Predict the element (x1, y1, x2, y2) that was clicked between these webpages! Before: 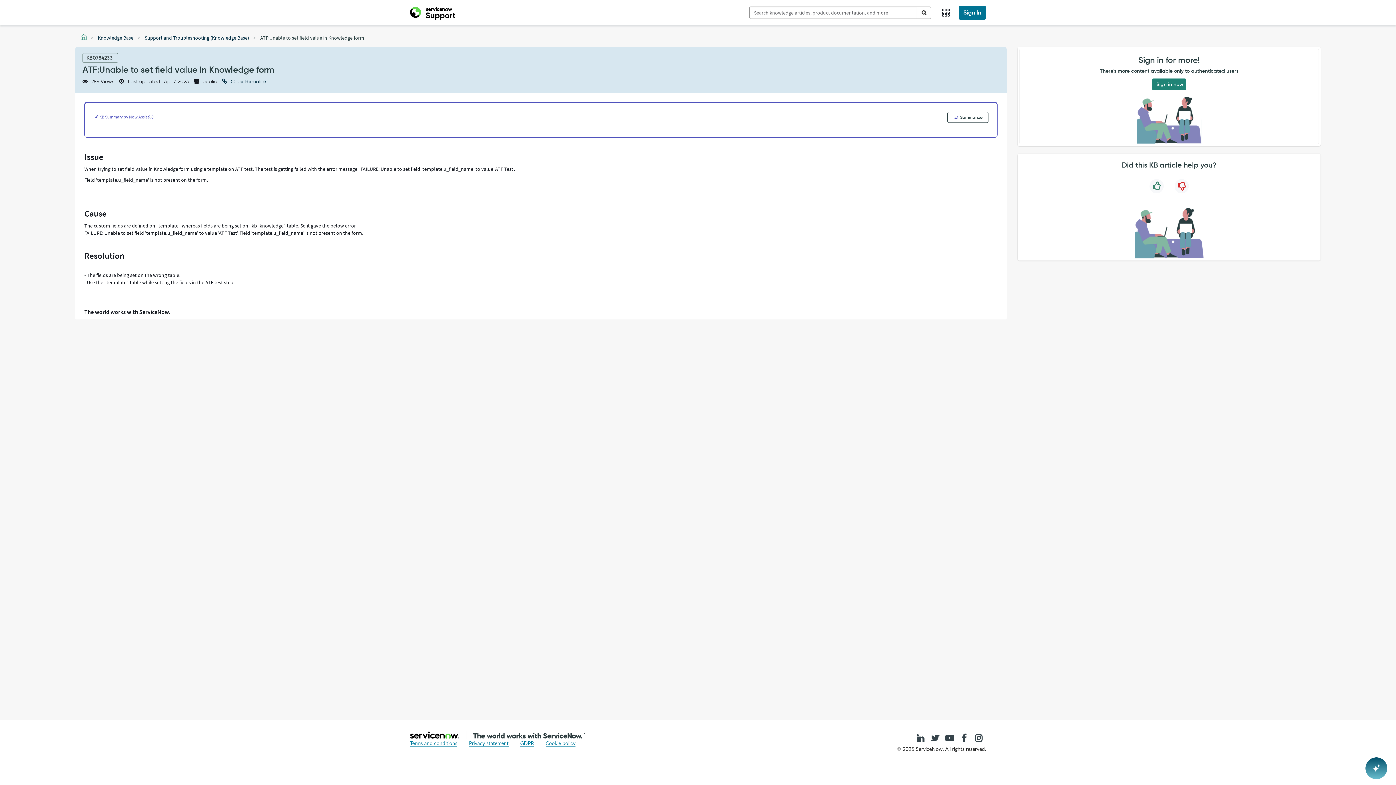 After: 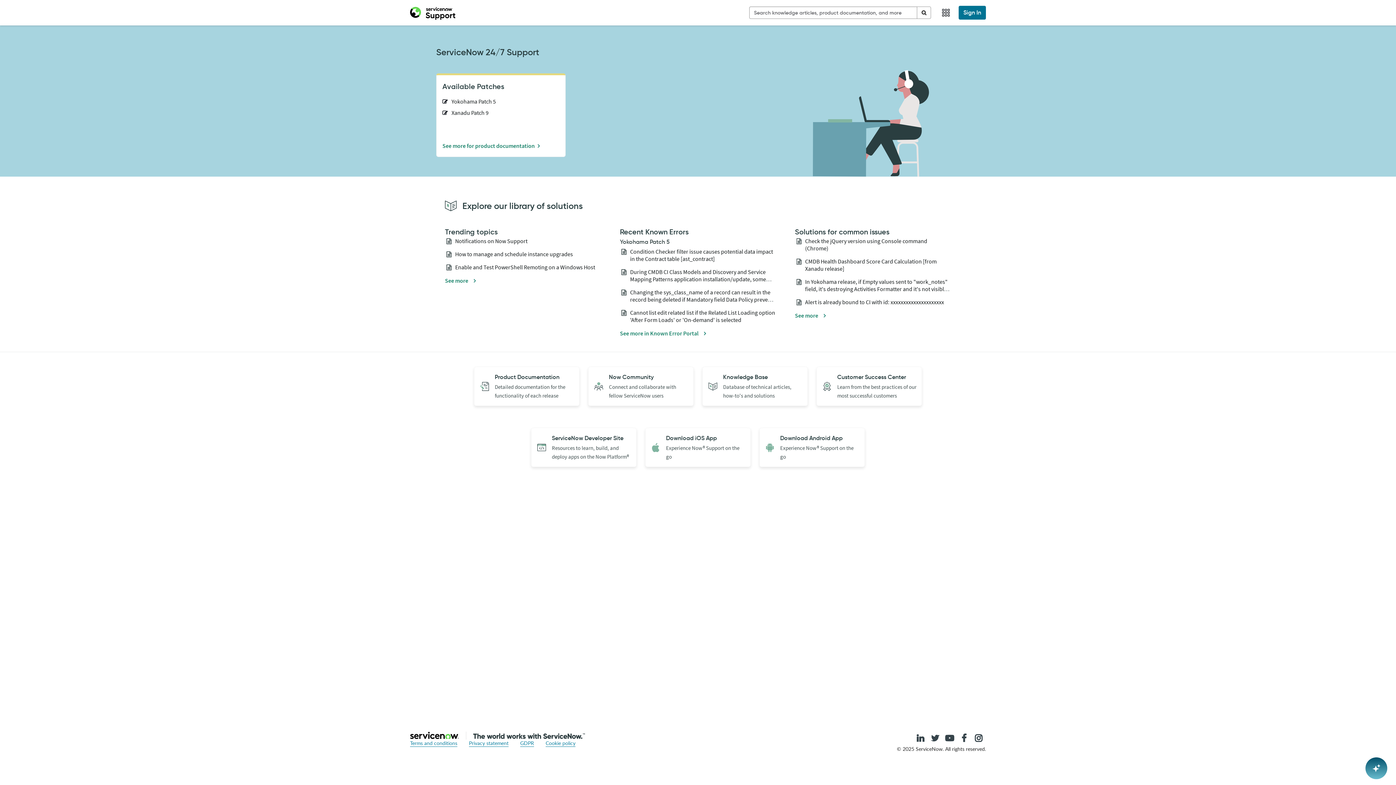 Action: bbox: (410, 5, 460, 20) label: ServiceNow support